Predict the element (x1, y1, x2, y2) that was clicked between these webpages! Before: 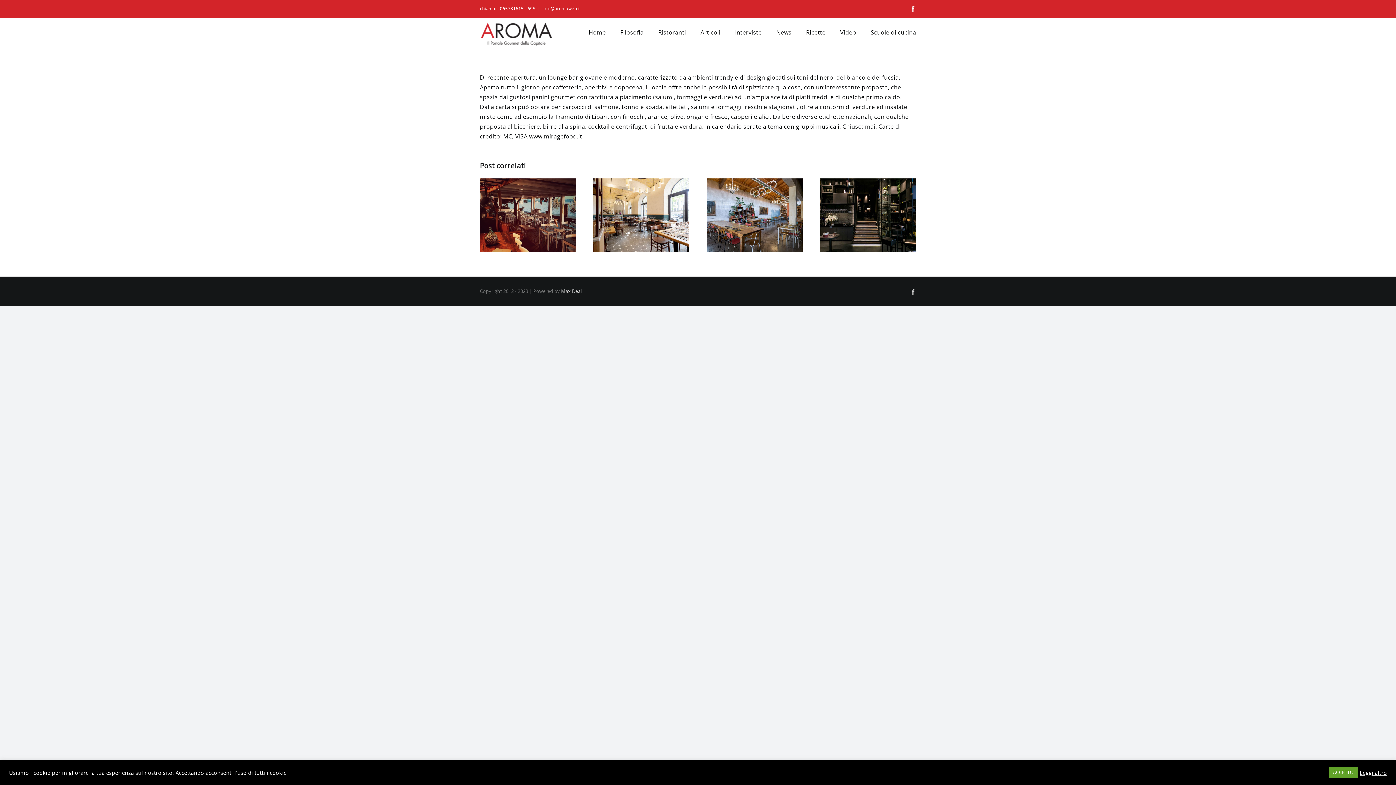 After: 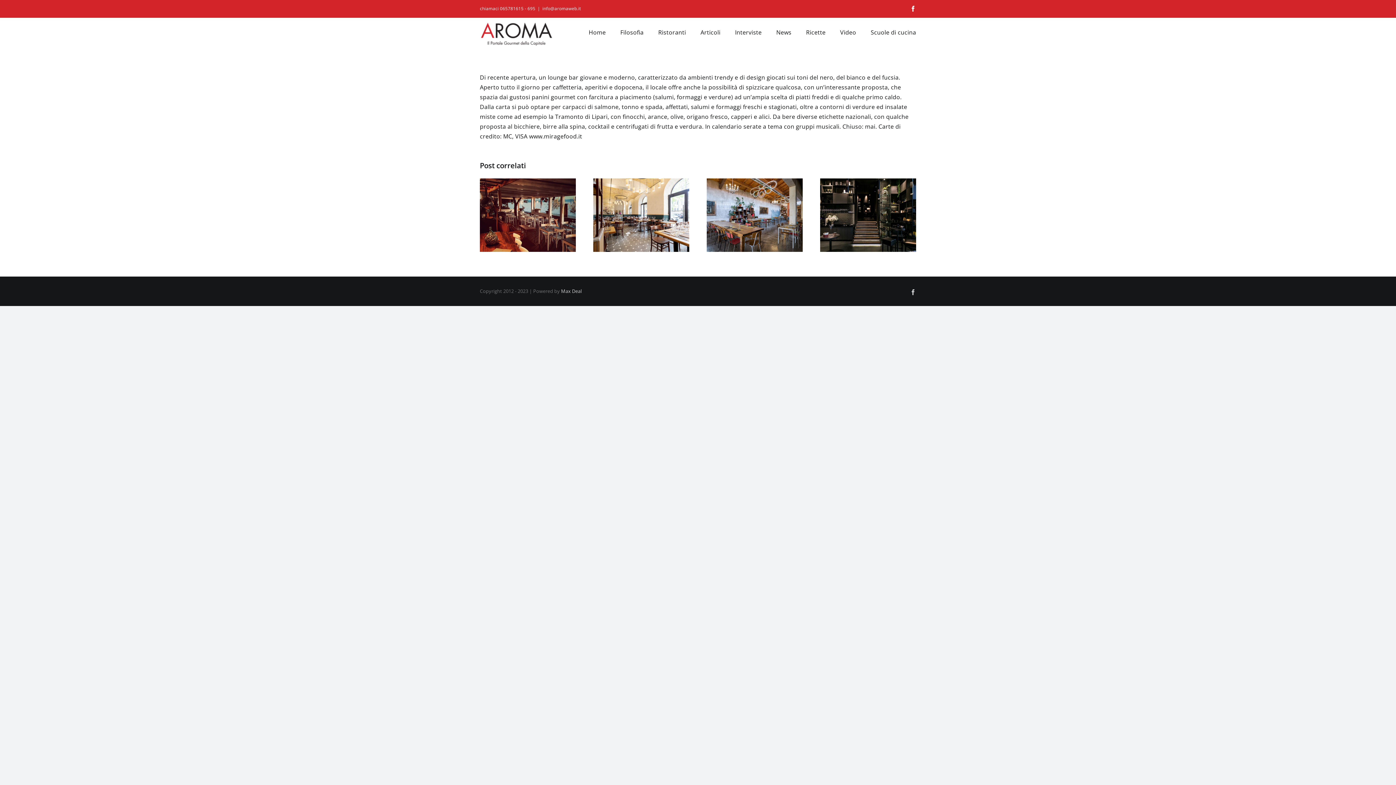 Action: label: ACCETTO bbox: (1328, 767, 1358, 778)